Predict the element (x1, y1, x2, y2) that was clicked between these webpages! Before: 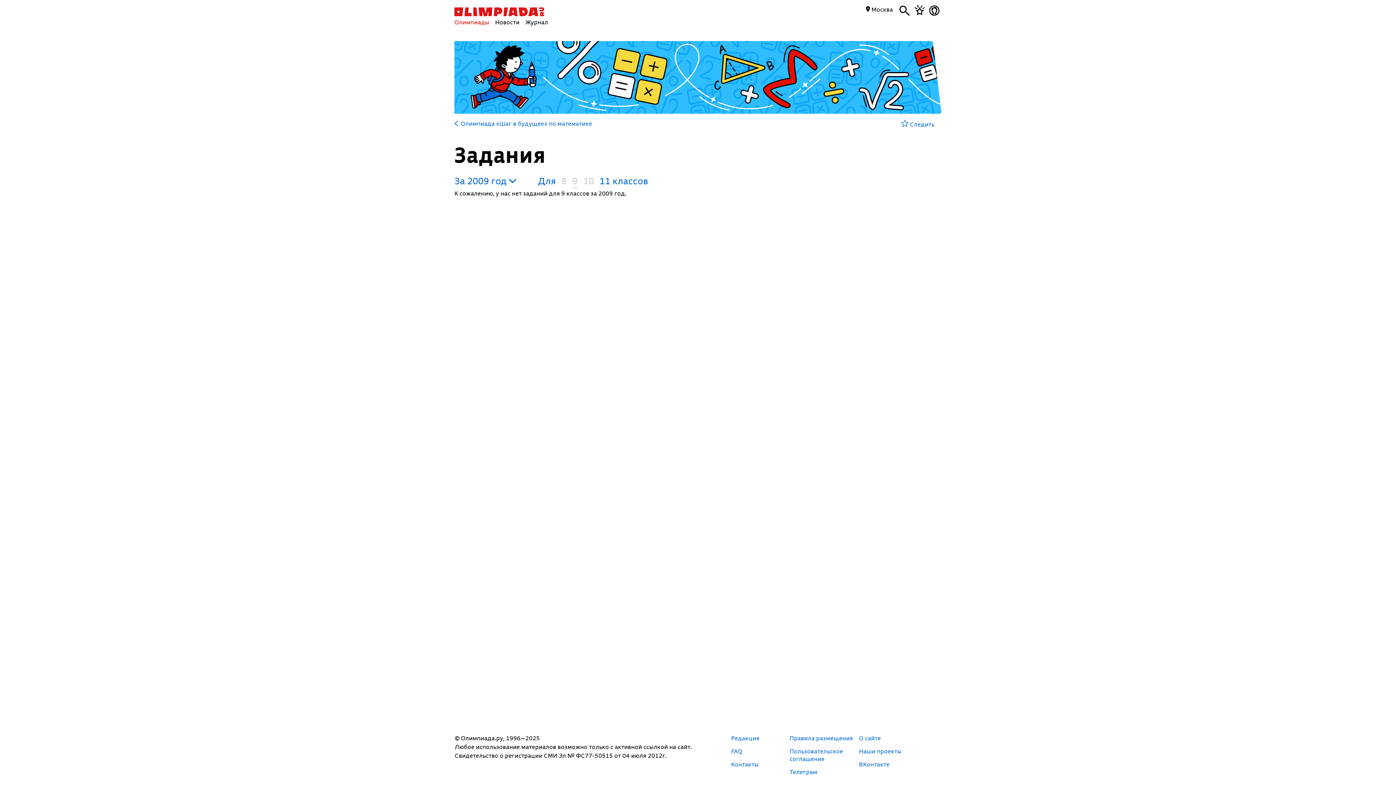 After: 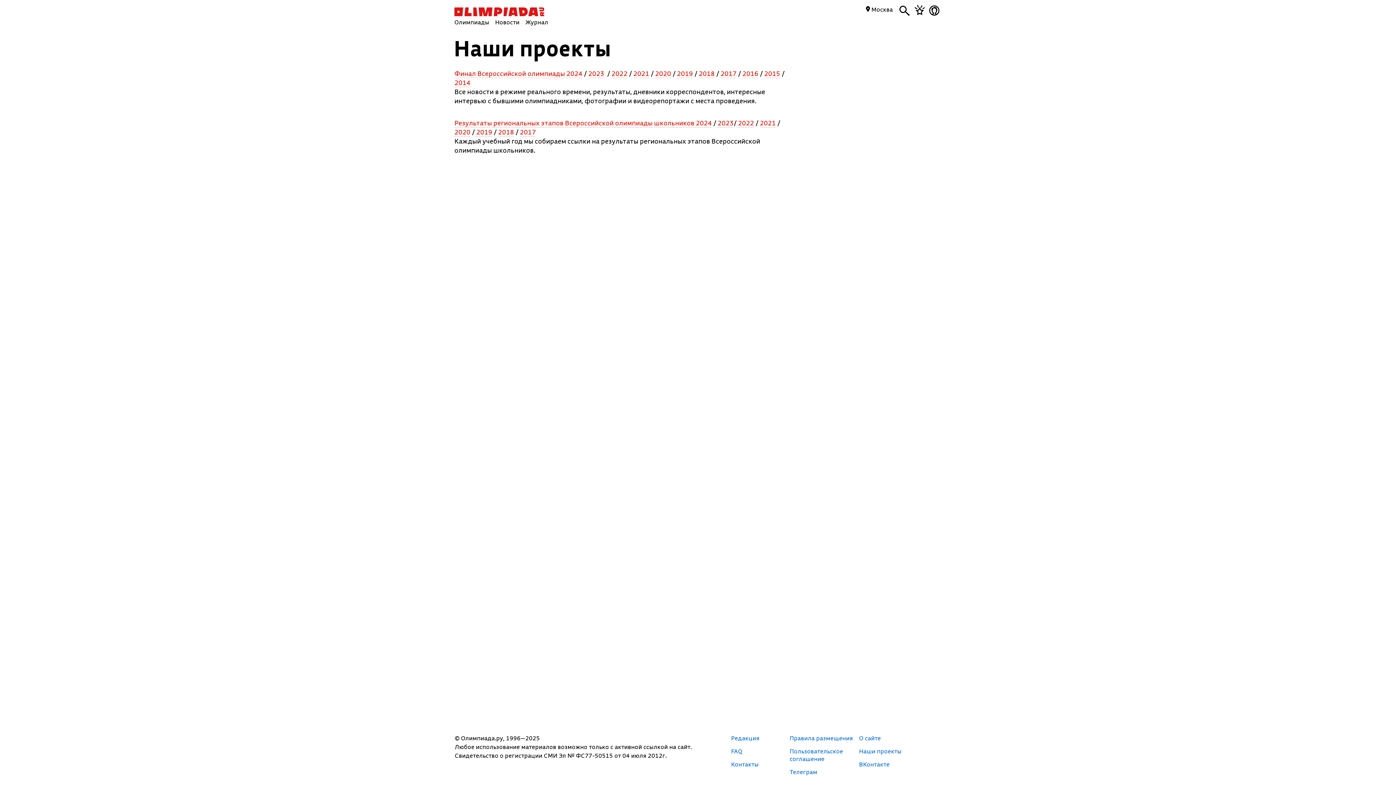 Action: bbox: (859, 747, 901, 755) label: Наши проекты